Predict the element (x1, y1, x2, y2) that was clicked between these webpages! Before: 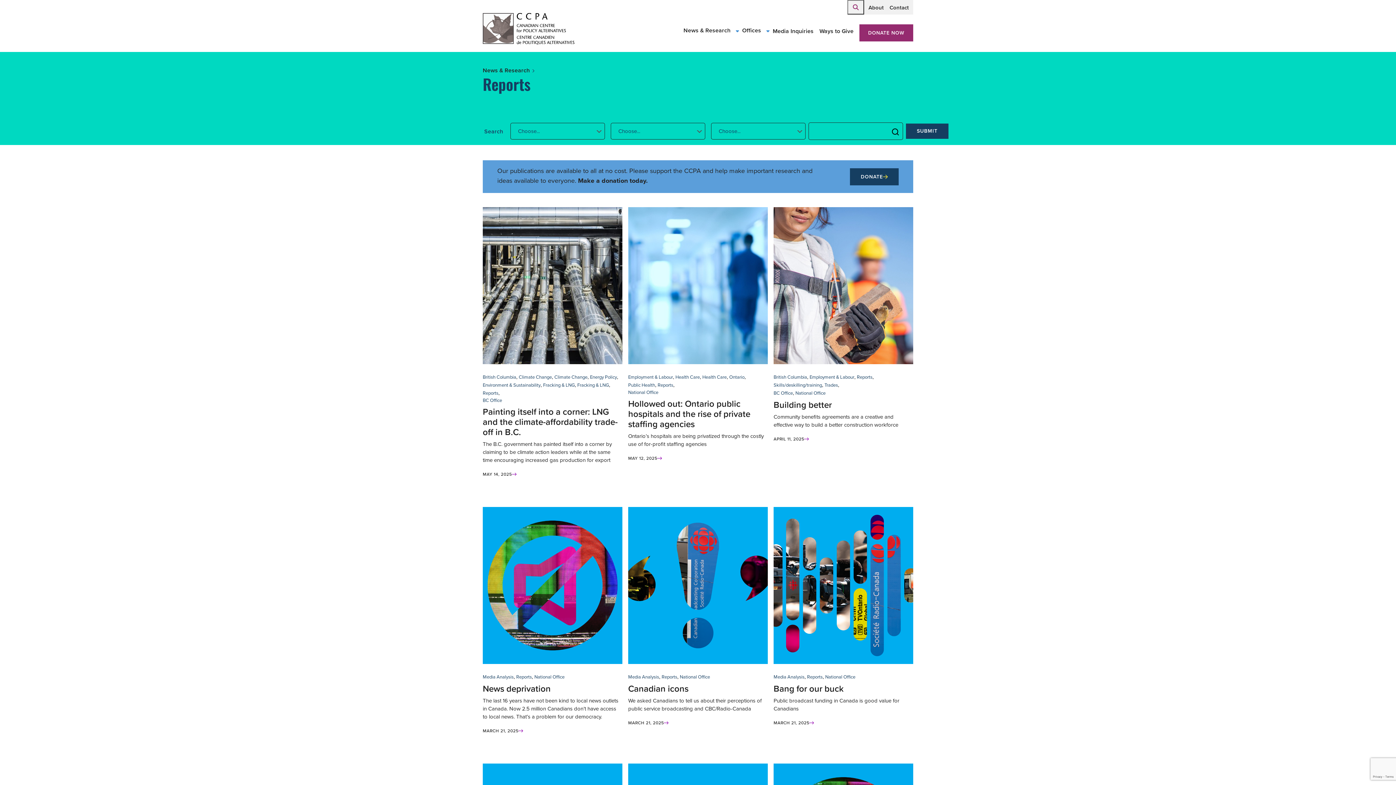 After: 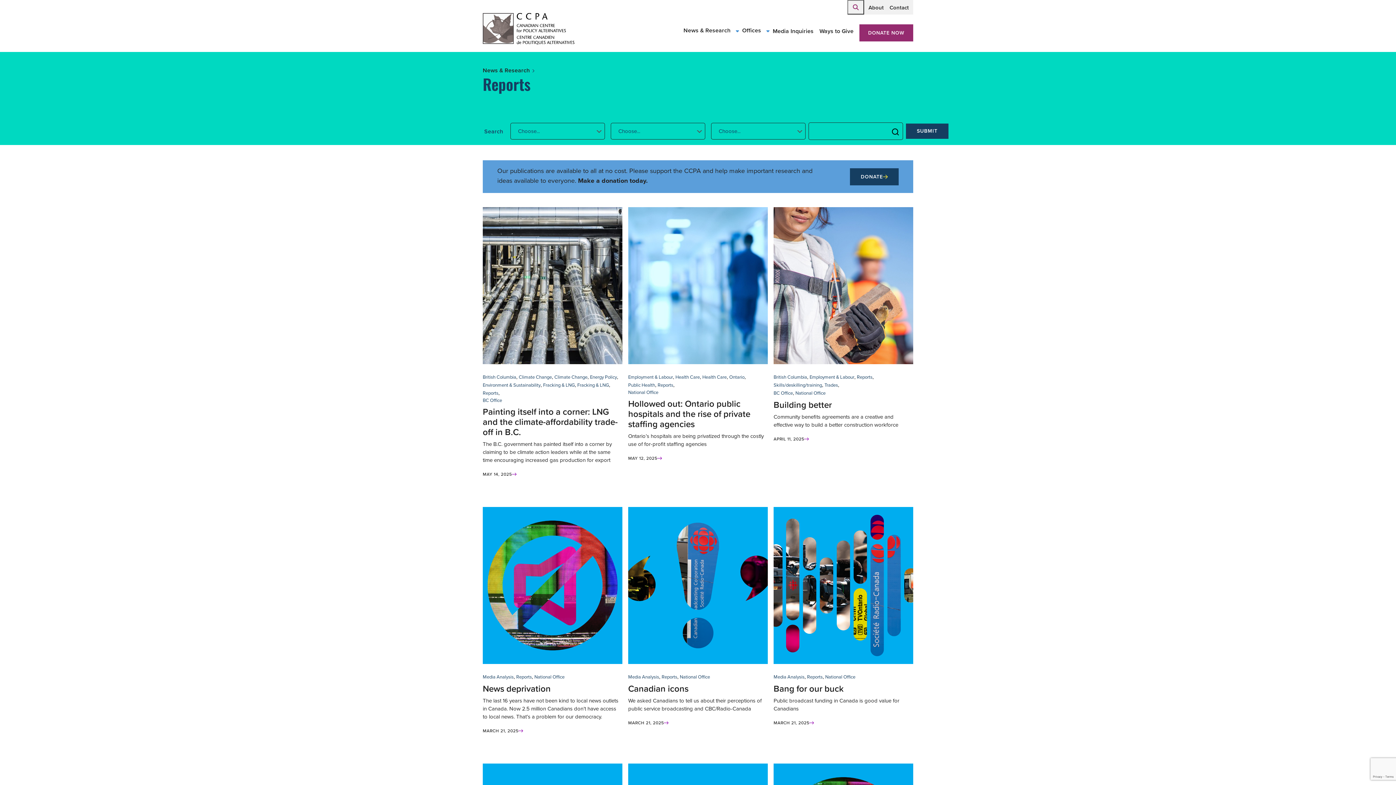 Action: label: Reports bbox: (516, 673, 532, 681)